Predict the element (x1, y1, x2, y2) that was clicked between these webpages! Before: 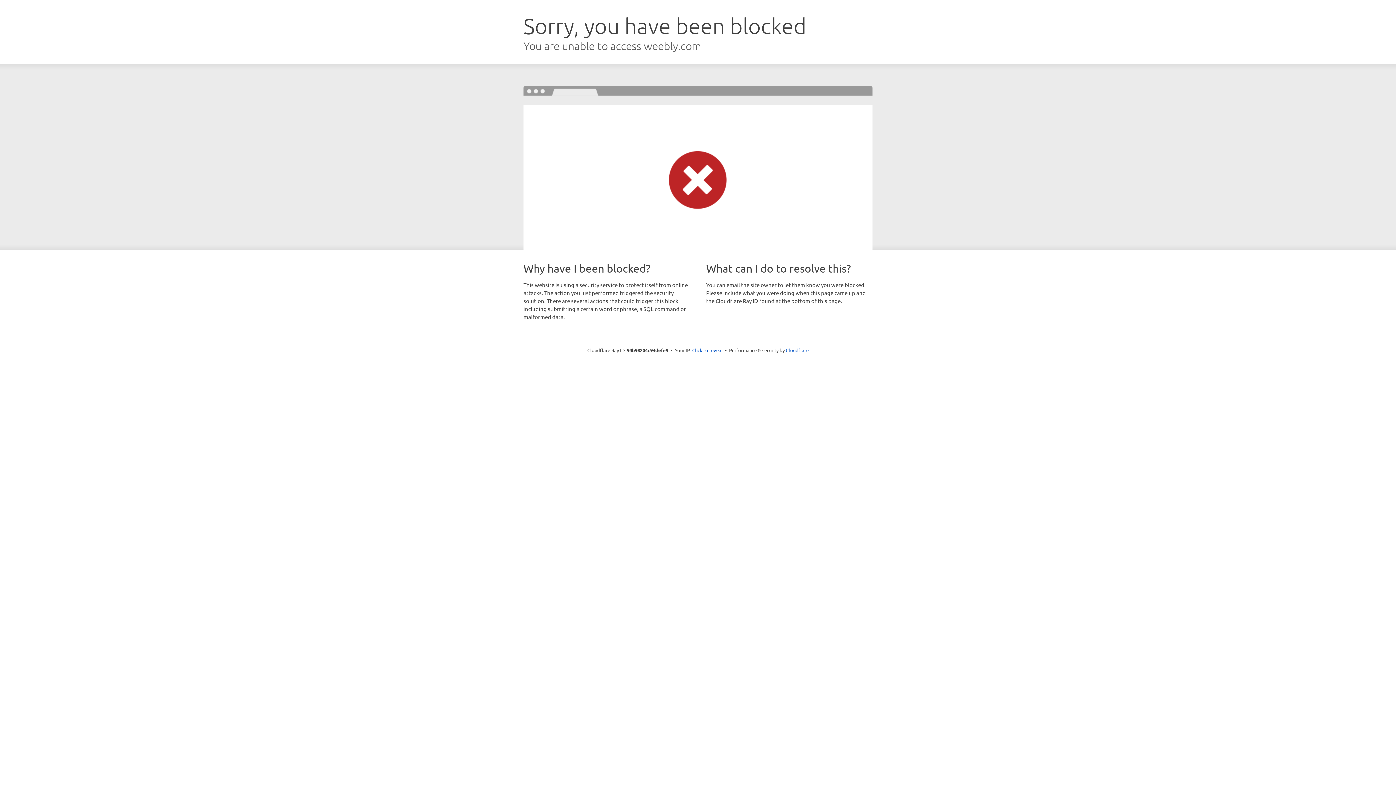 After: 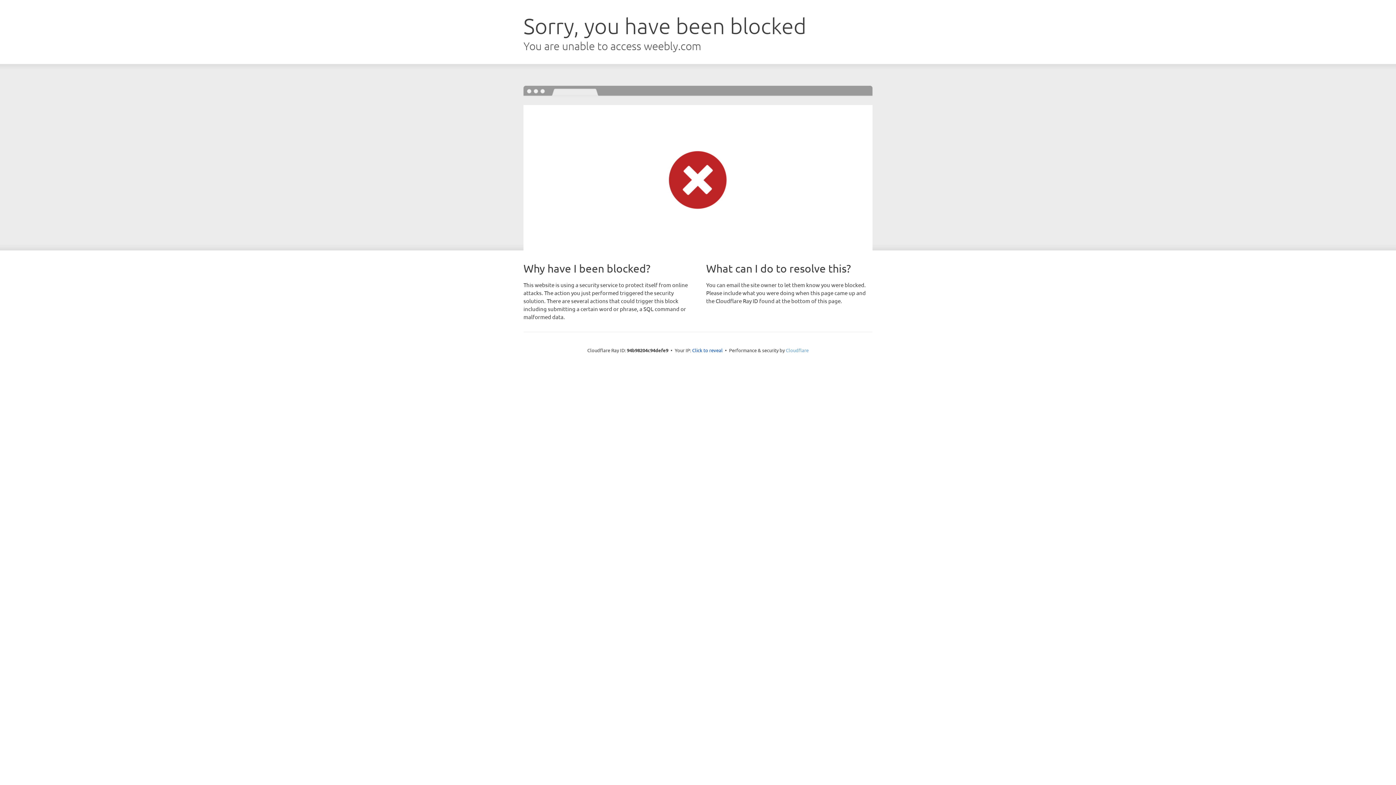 Action: bbox: (786, 347, 808, 353) label: Cloudflare